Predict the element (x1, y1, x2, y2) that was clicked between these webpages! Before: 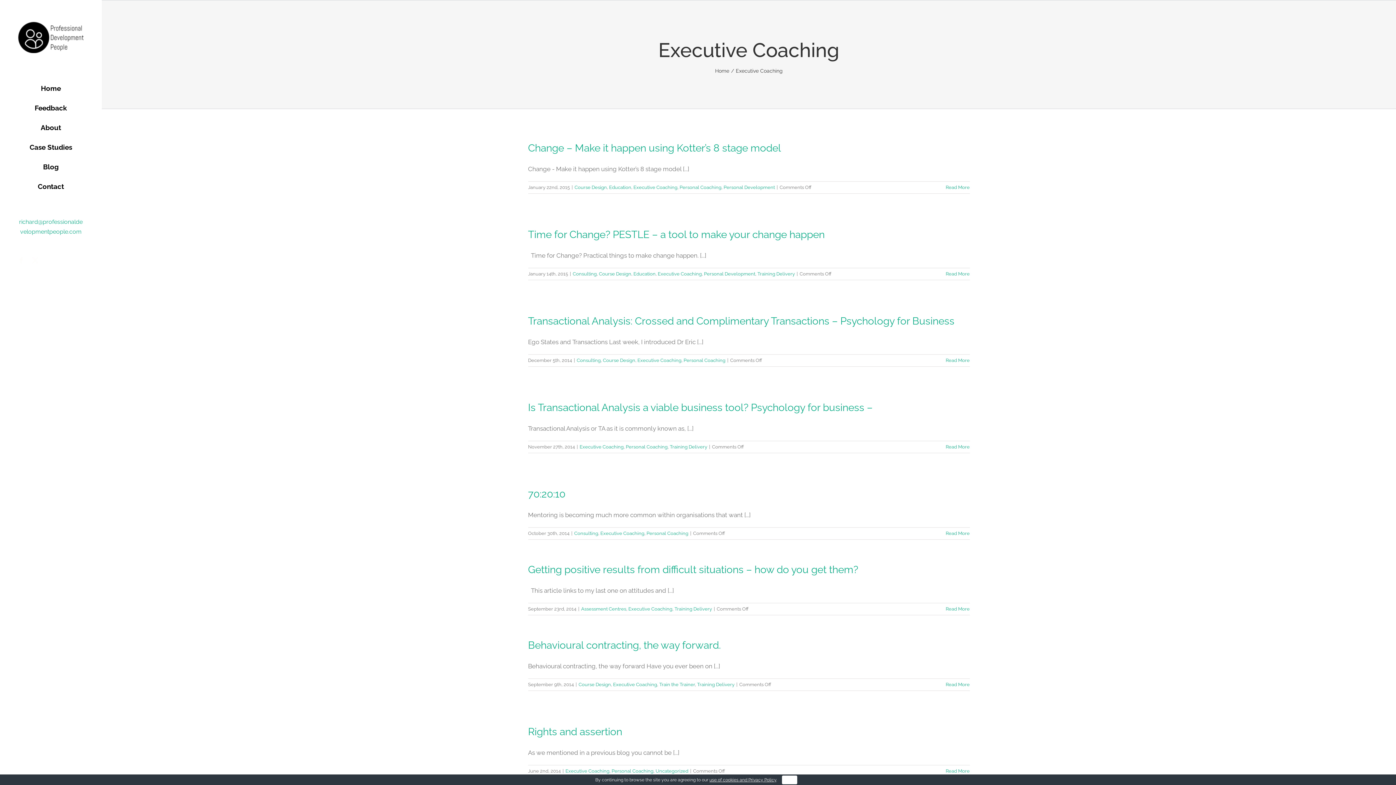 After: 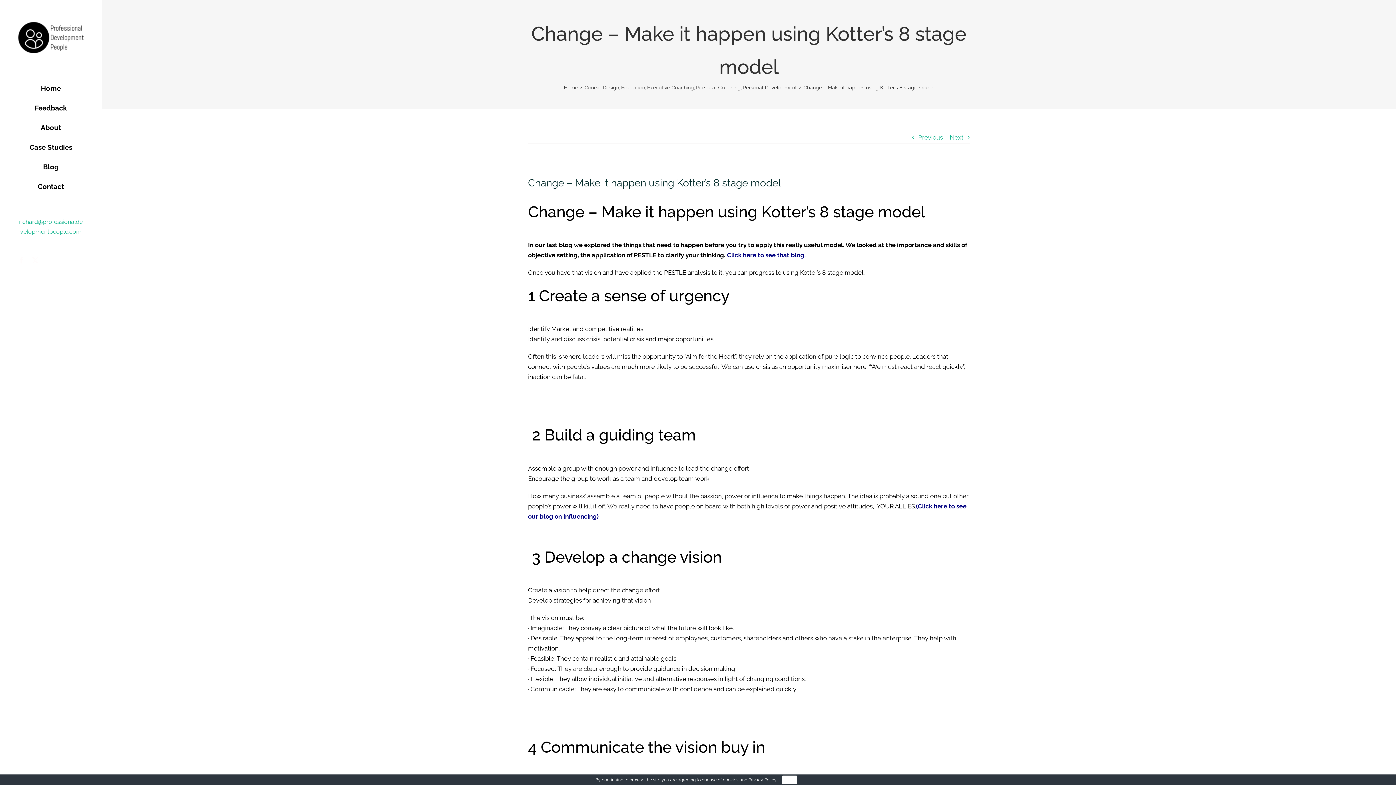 Action: label: More on Change – Make it happen using Kotter’s 8 stage model bbox: (946, 184, 970, 190)